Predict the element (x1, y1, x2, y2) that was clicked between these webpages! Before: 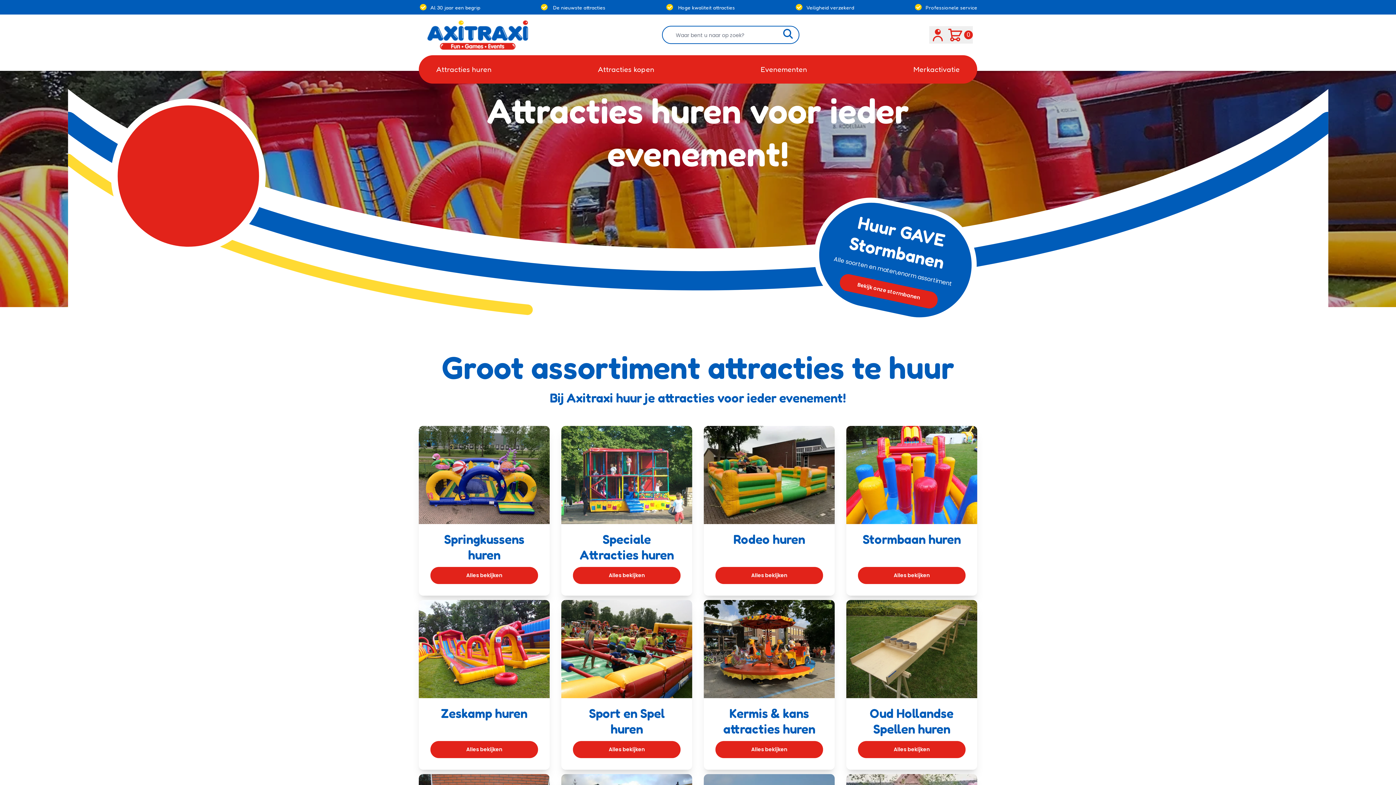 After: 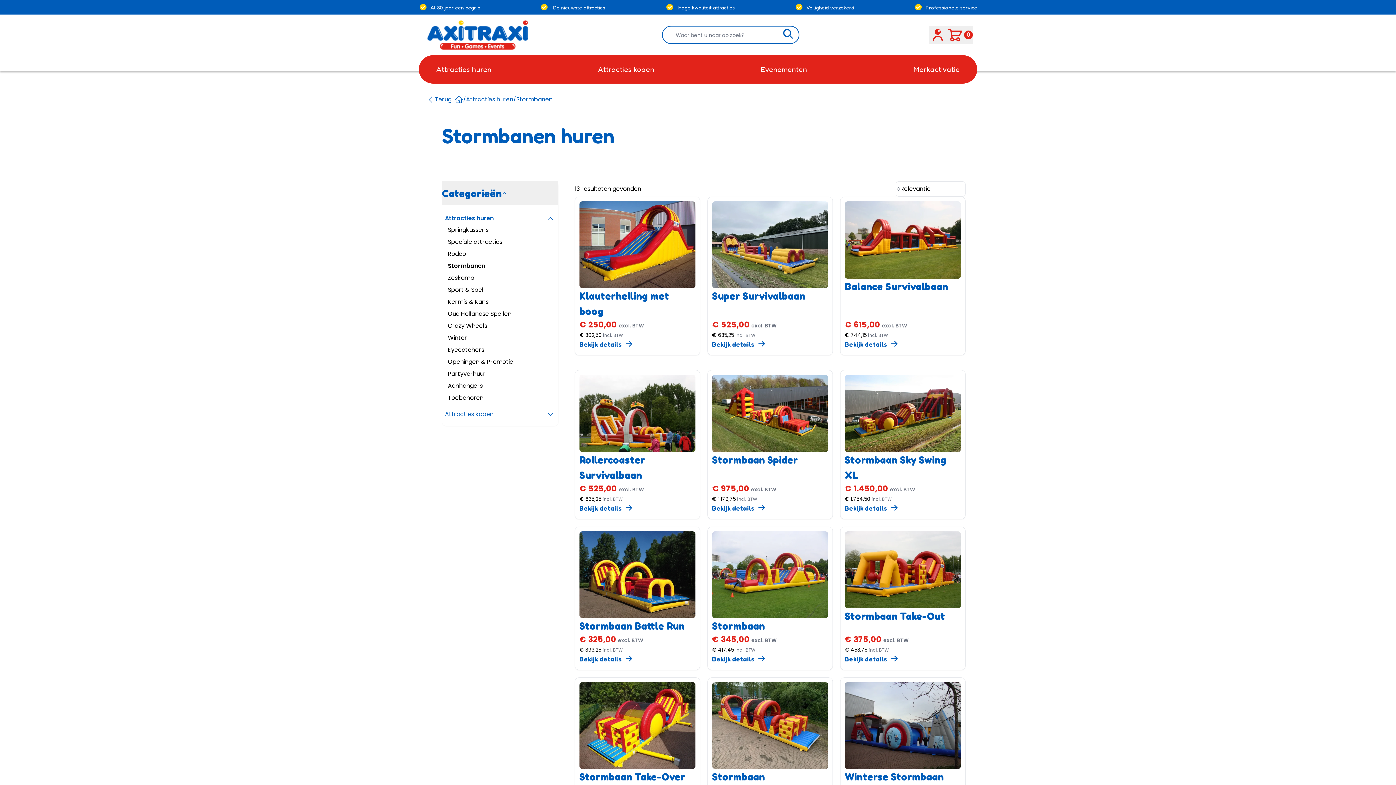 Action: bbox: (858, 567, 965, 584) label: Alles bekijken